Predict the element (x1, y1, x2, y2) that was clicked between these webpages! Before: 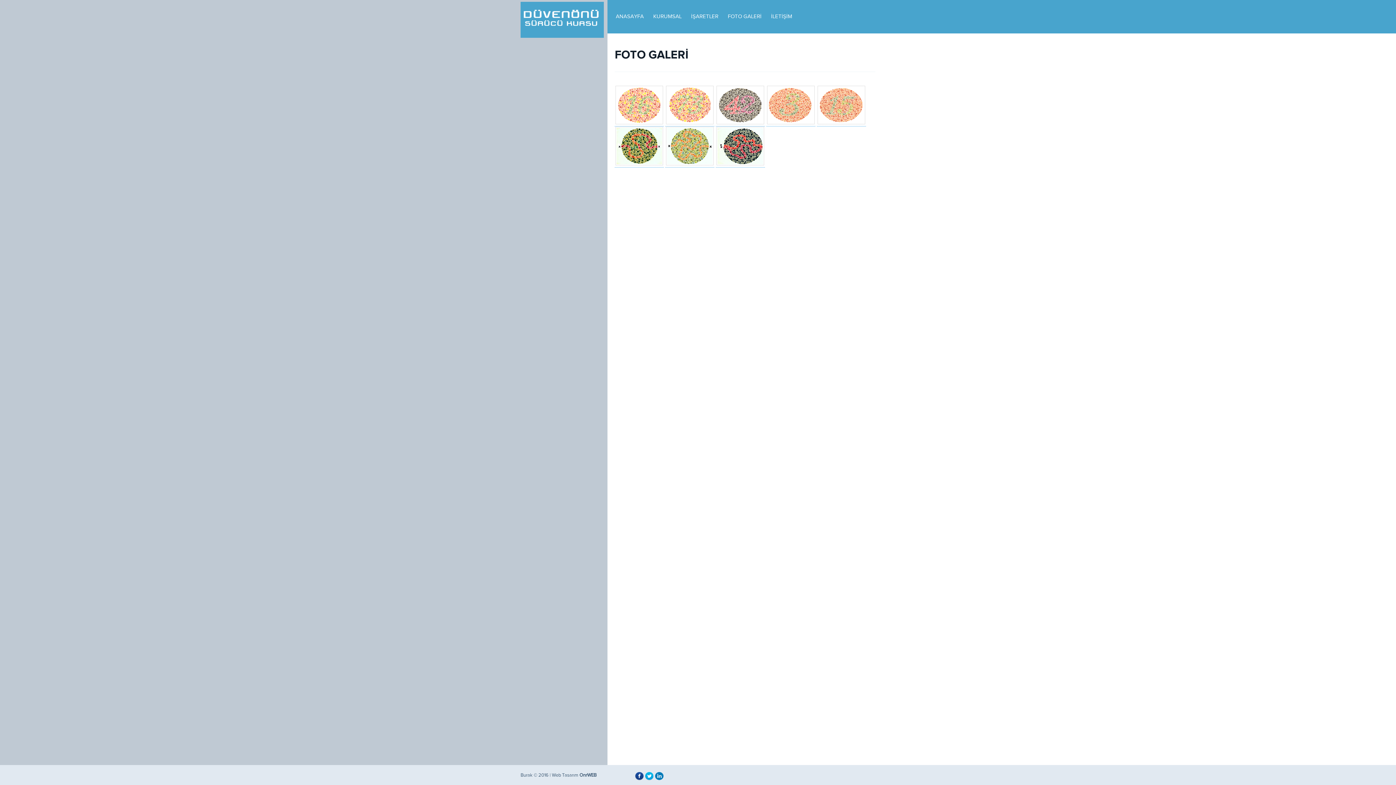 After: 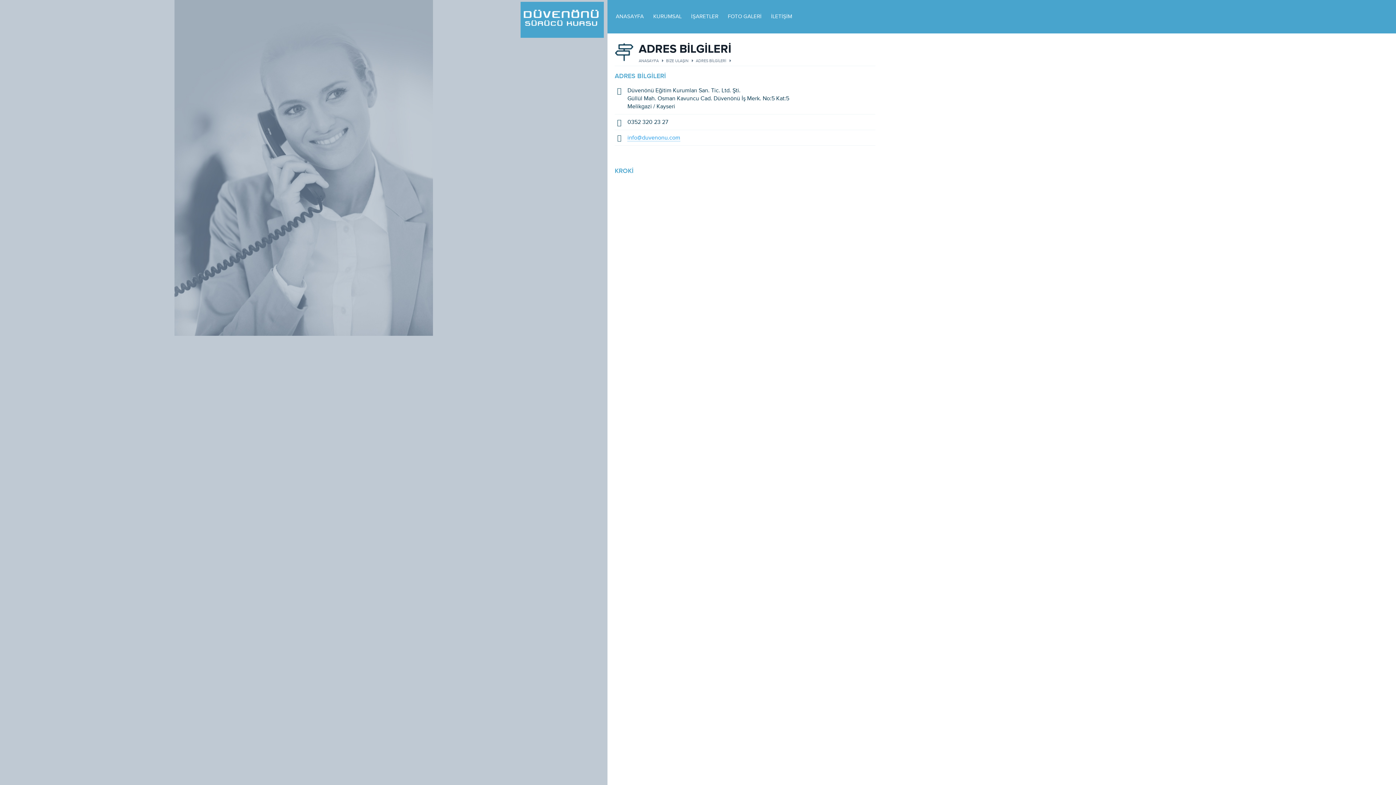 Action: bbox: (766, 0, 797, 33) label: İLETİŞİM